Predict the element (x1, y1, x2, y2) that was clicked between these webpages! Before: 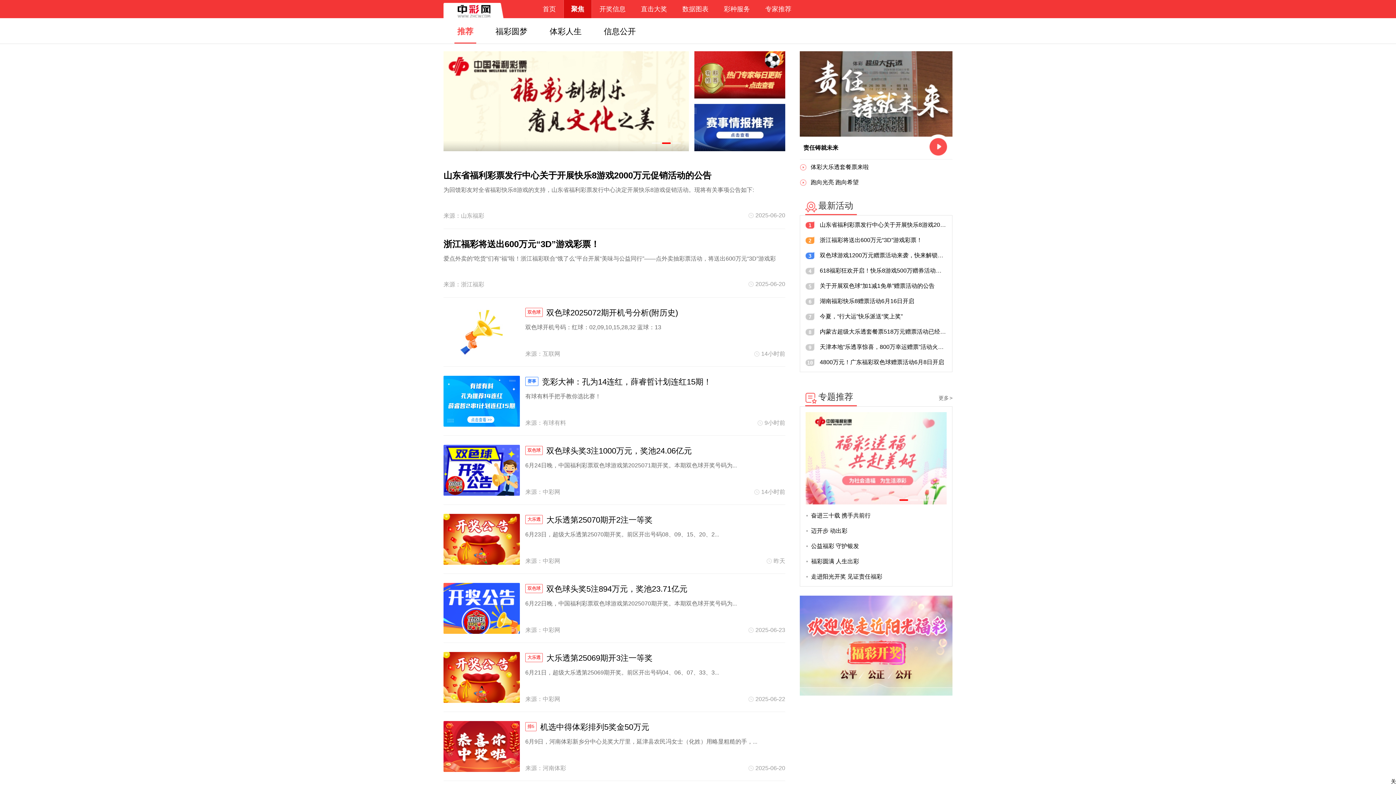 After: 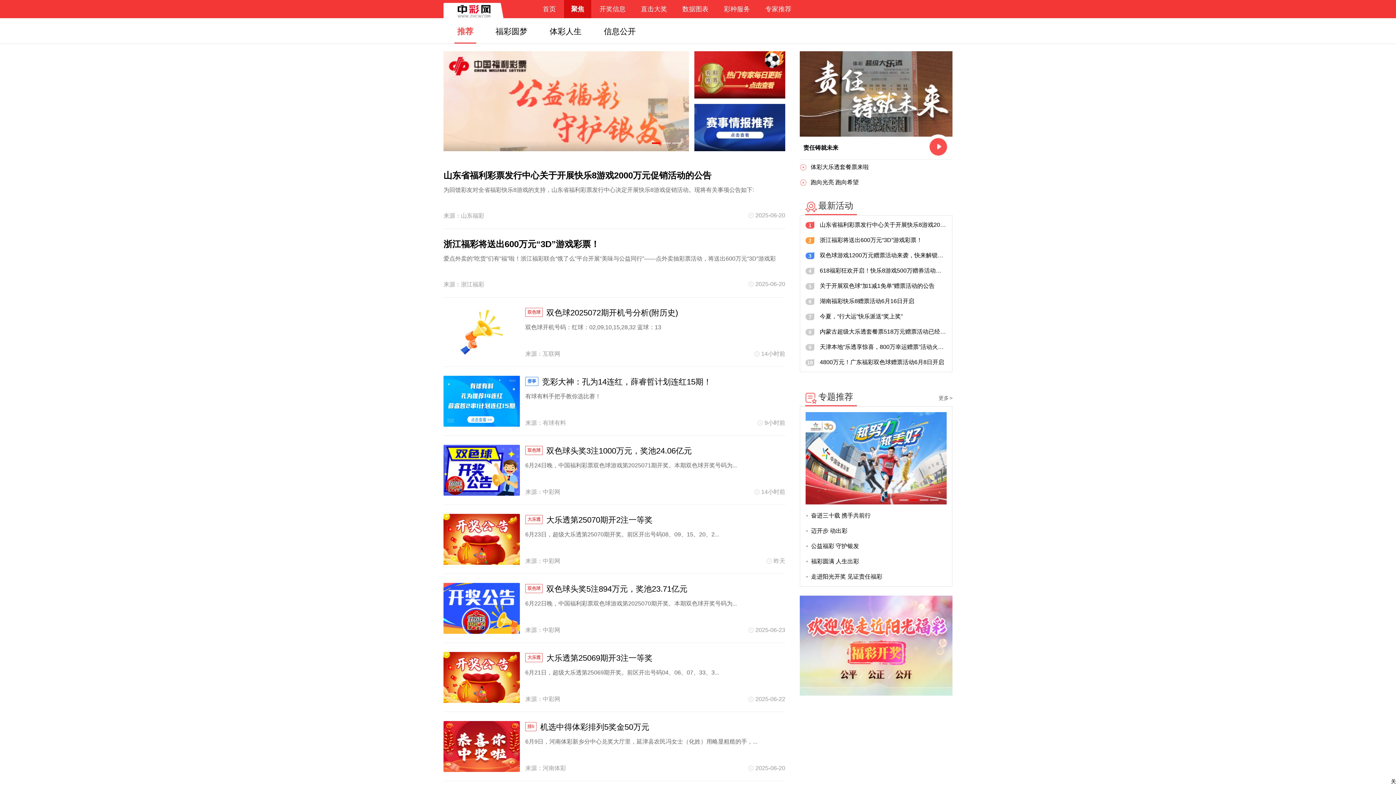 Action: bbox: (457, 4, 490, 10)